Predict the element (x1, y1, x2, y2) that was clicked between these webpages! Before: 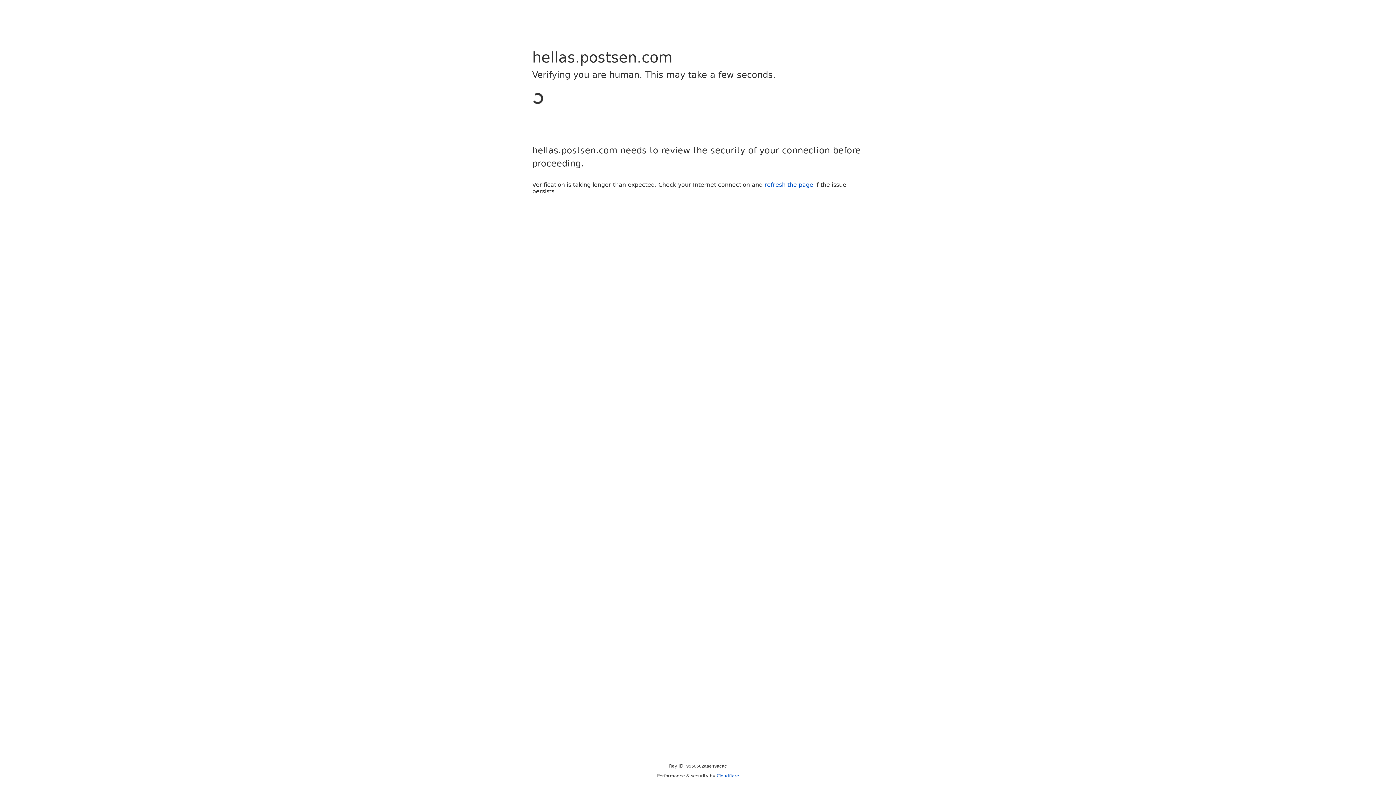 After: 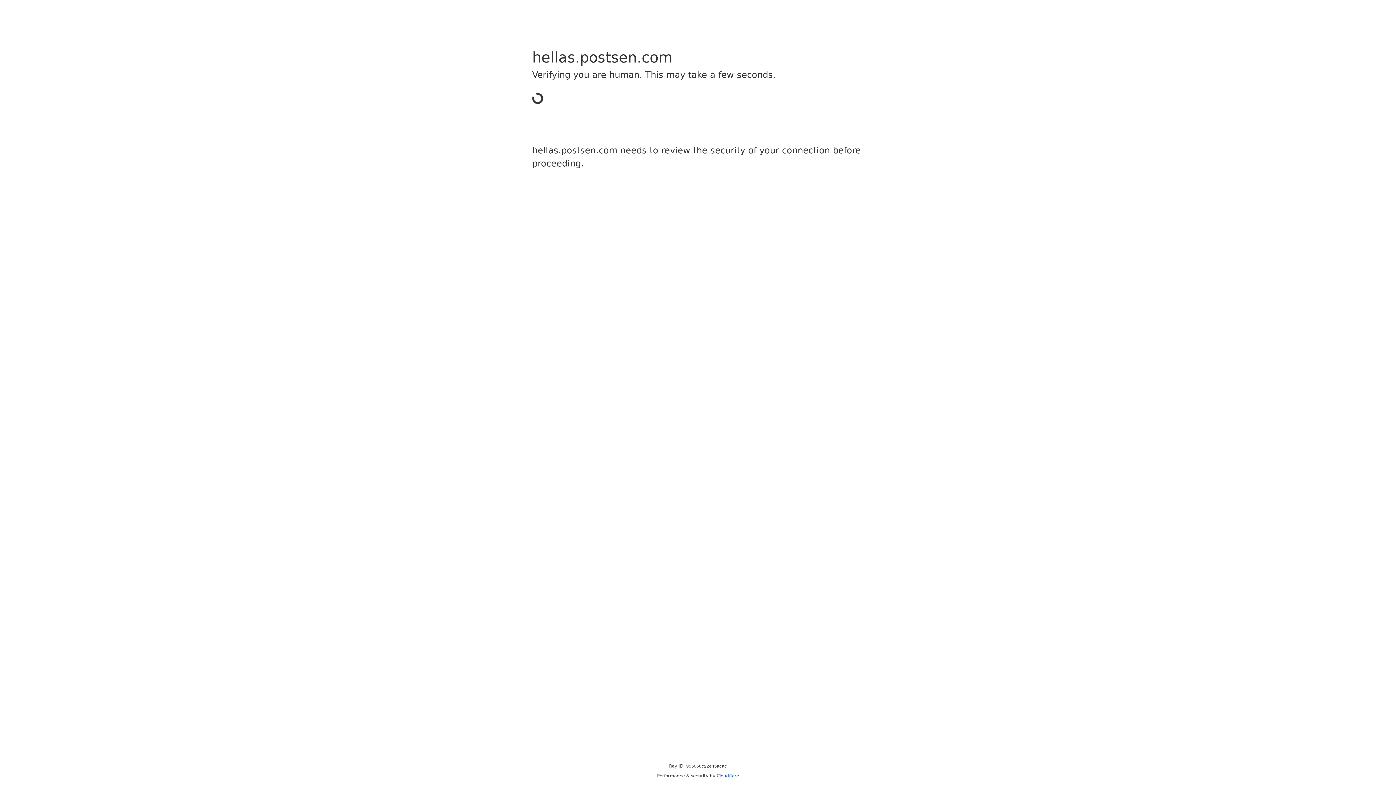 Action: label: Cloudflare bbox: (716, 773, 739, 778)